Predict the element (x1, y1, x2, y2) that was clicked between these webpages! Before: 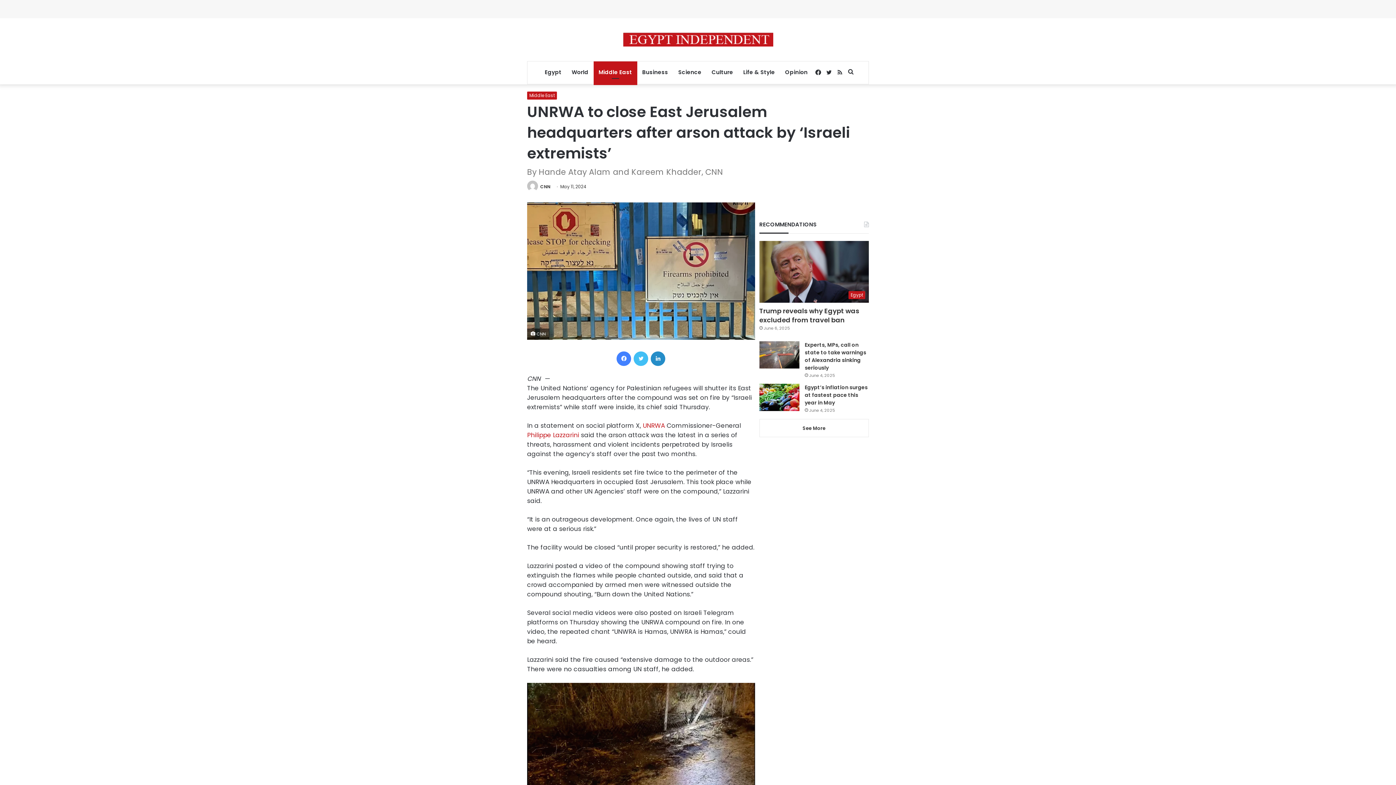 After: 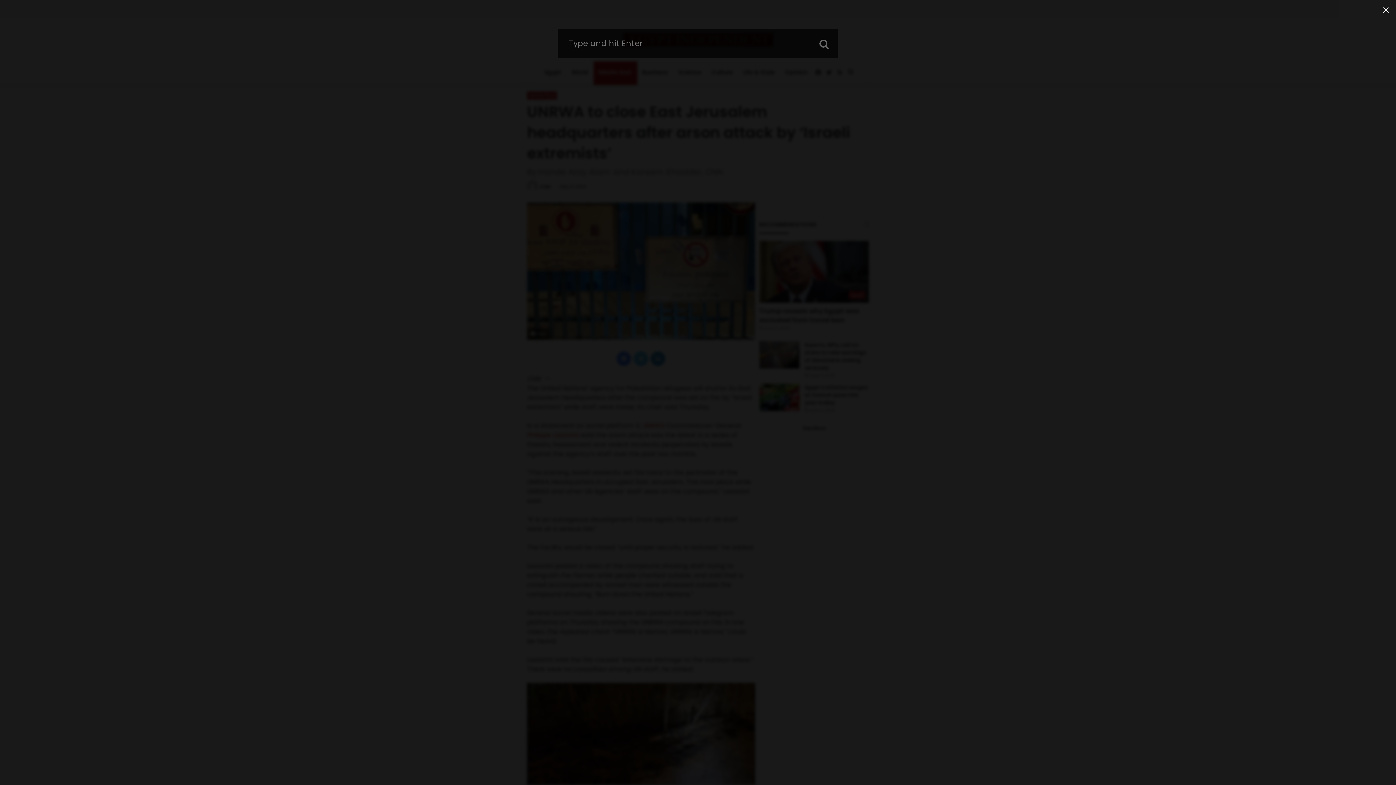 Action: label: Search for bbox: (845, 61, 856, 83)